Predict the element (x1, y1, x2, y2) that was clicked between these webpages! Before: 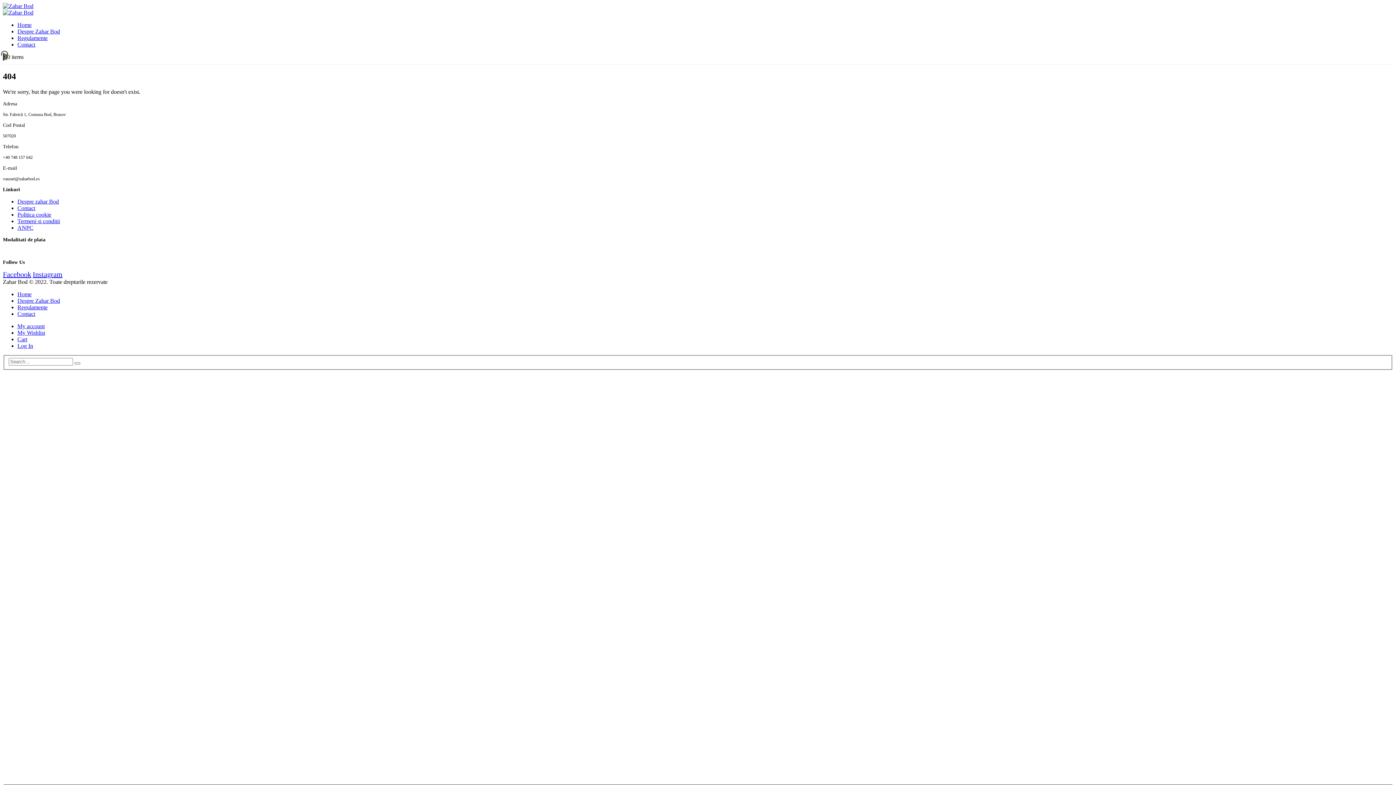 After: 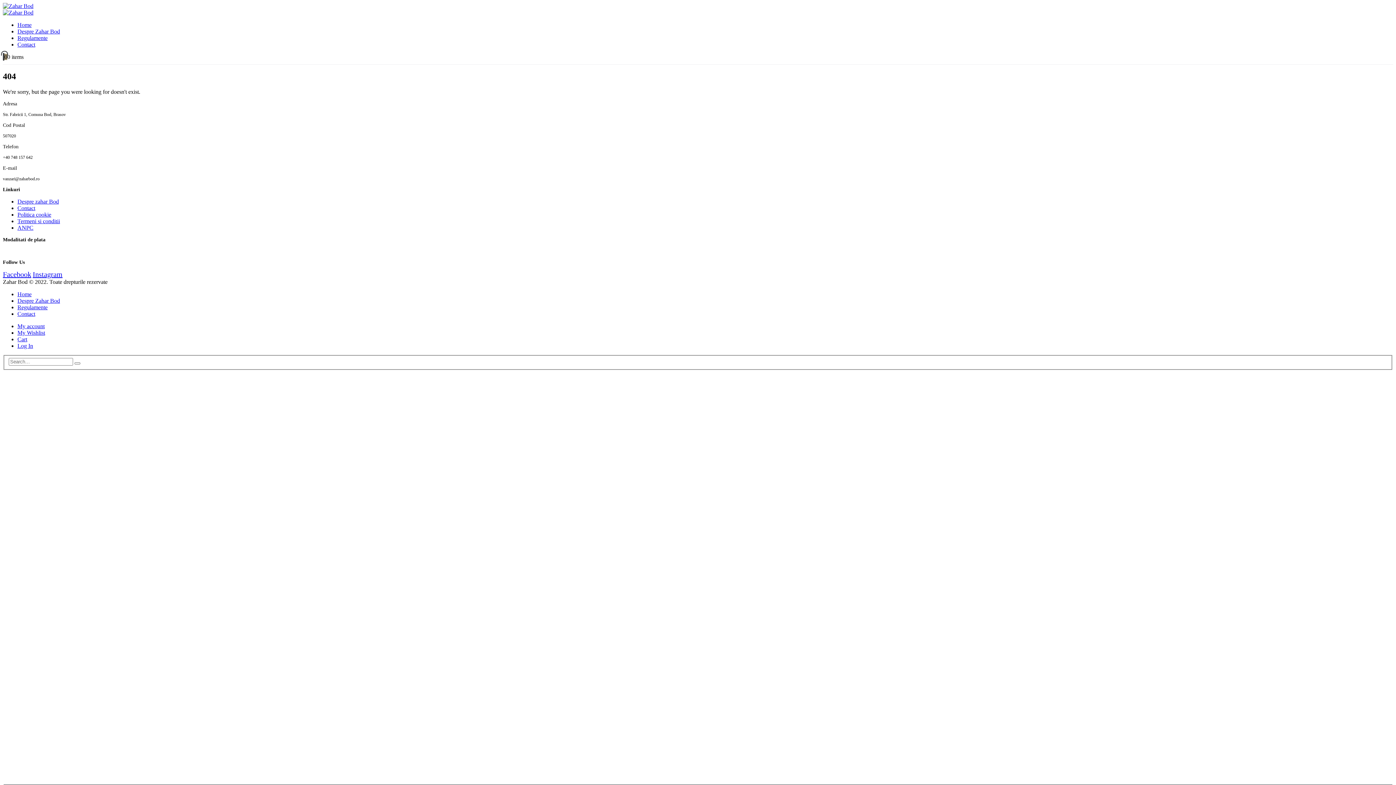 Action: bbox: (32, 270, 62, 278) label: Instagram